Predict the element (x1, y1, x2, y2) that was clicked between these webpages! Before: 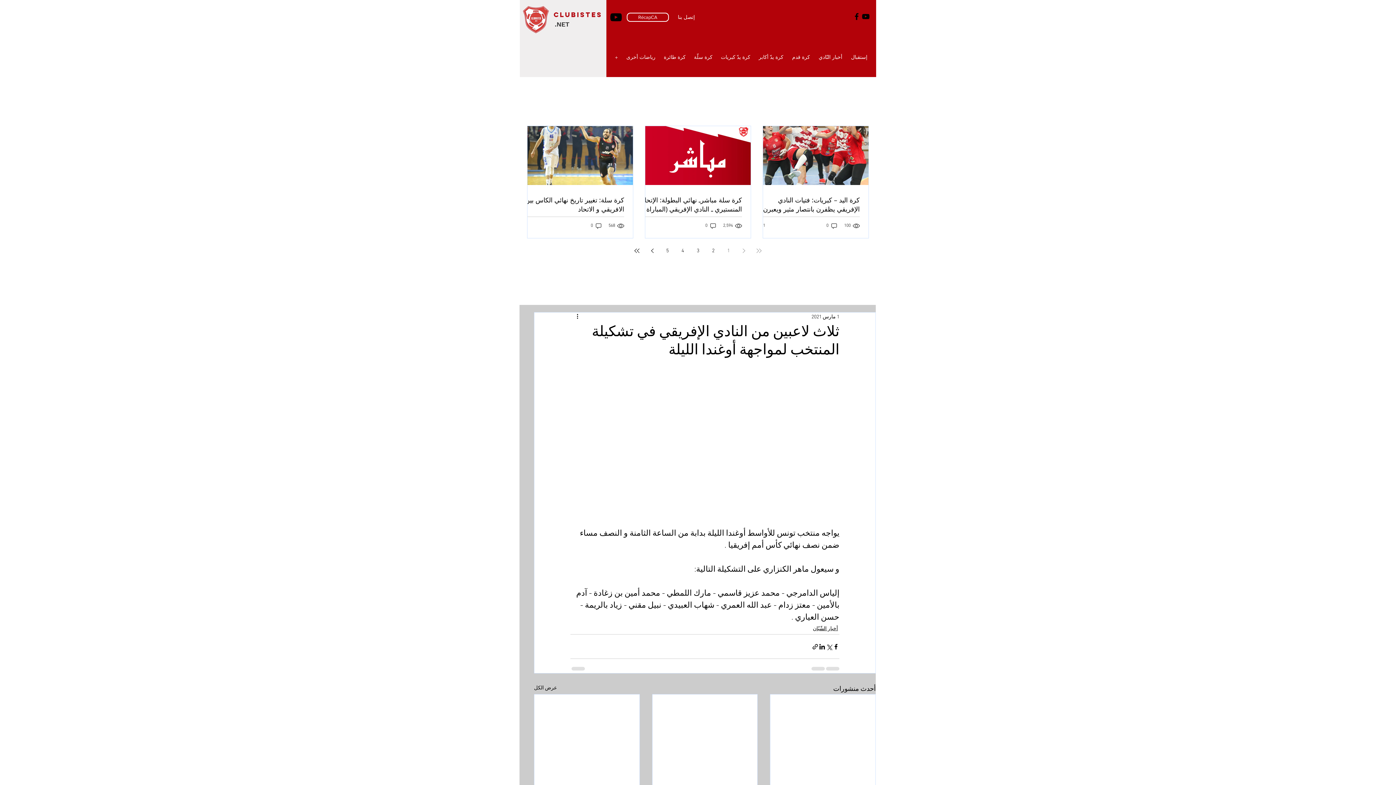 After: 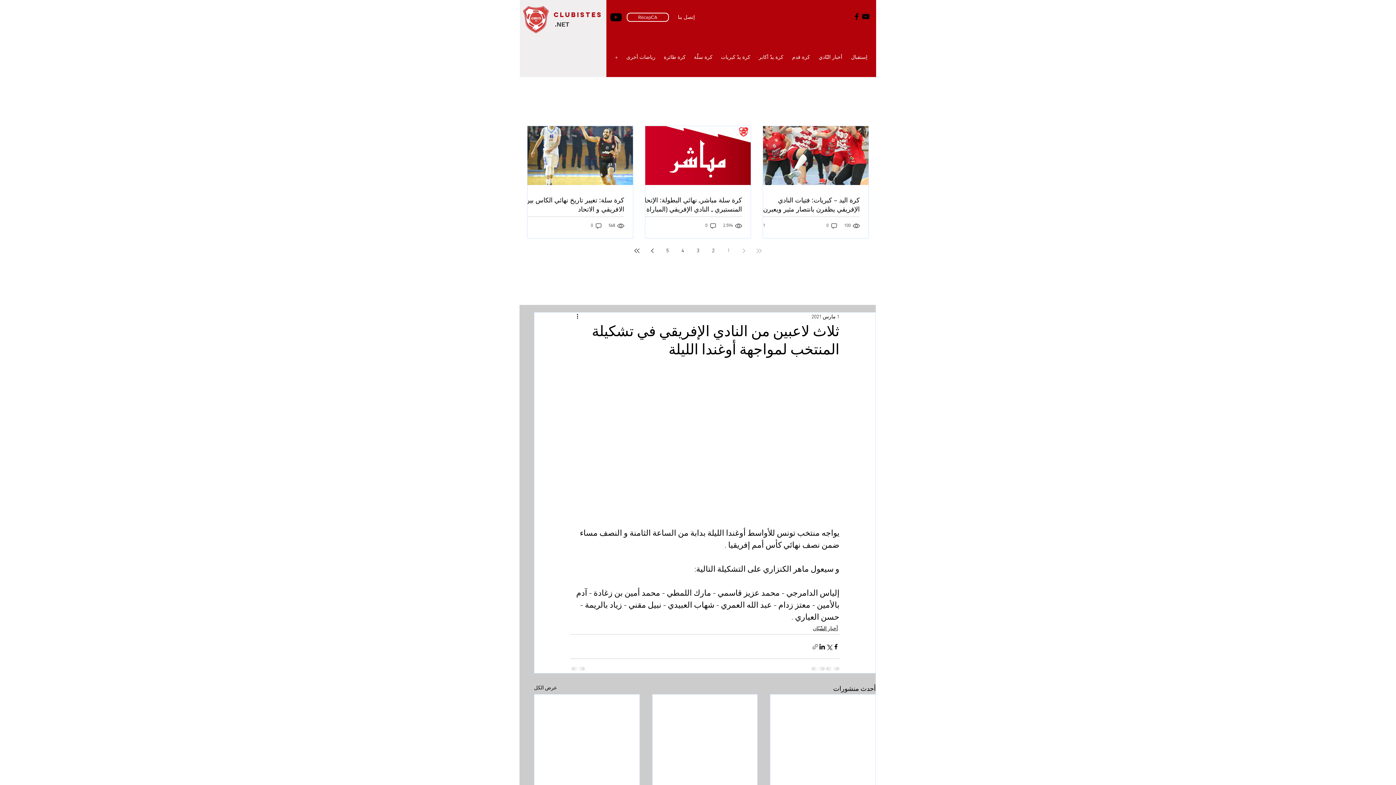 Action: label: Share via link bbox: (812, 643, 818, 650)